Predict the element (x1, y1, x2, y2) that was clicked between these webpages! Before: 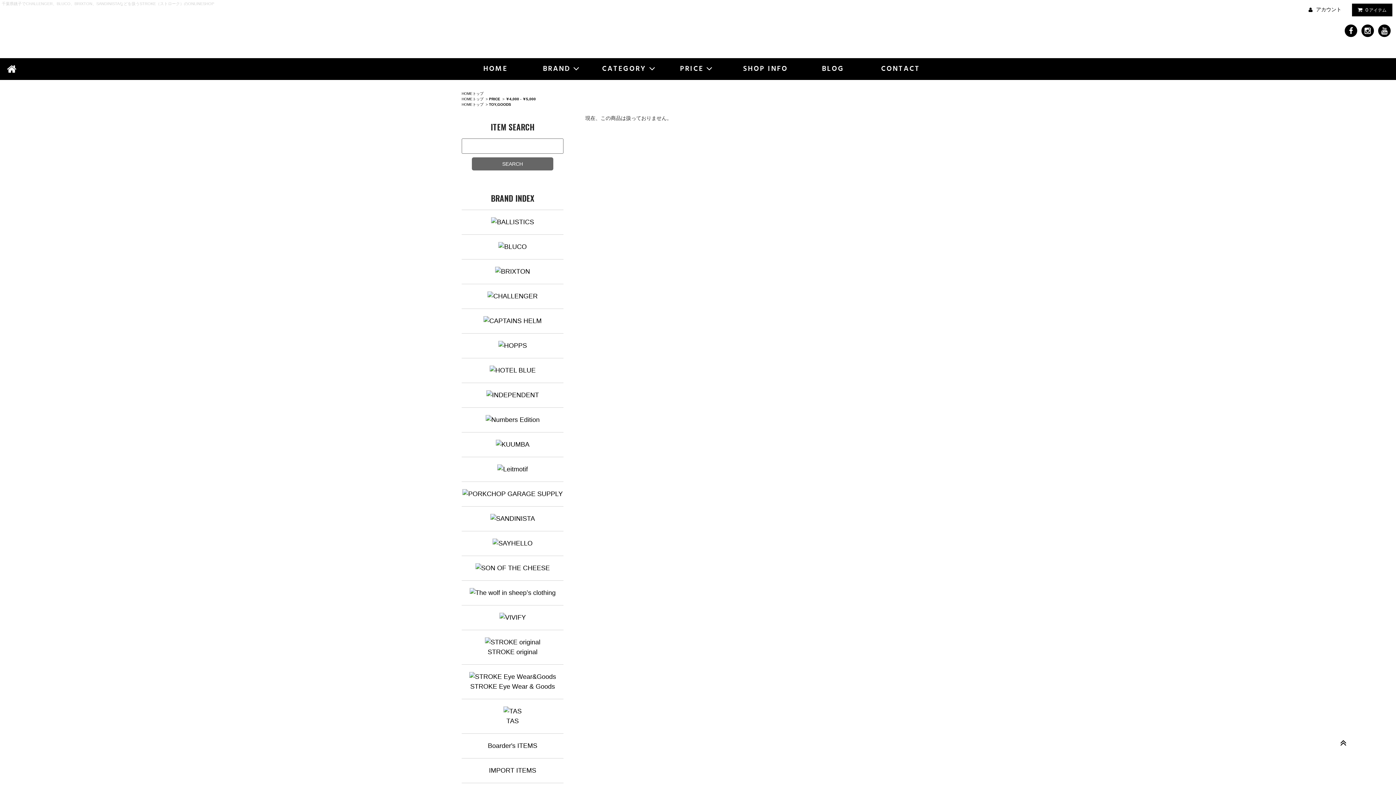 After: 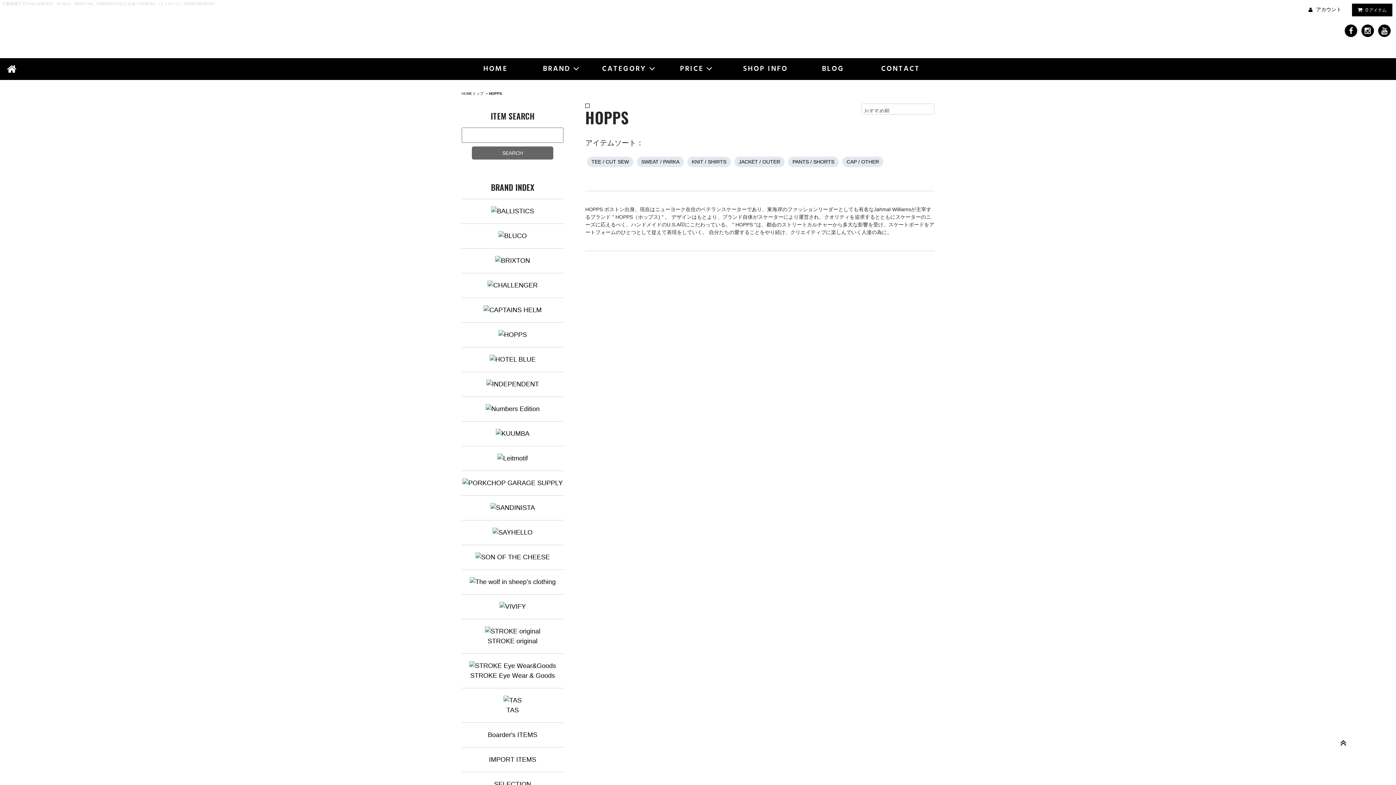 Action: bbox: (461, 341, 563, 351)